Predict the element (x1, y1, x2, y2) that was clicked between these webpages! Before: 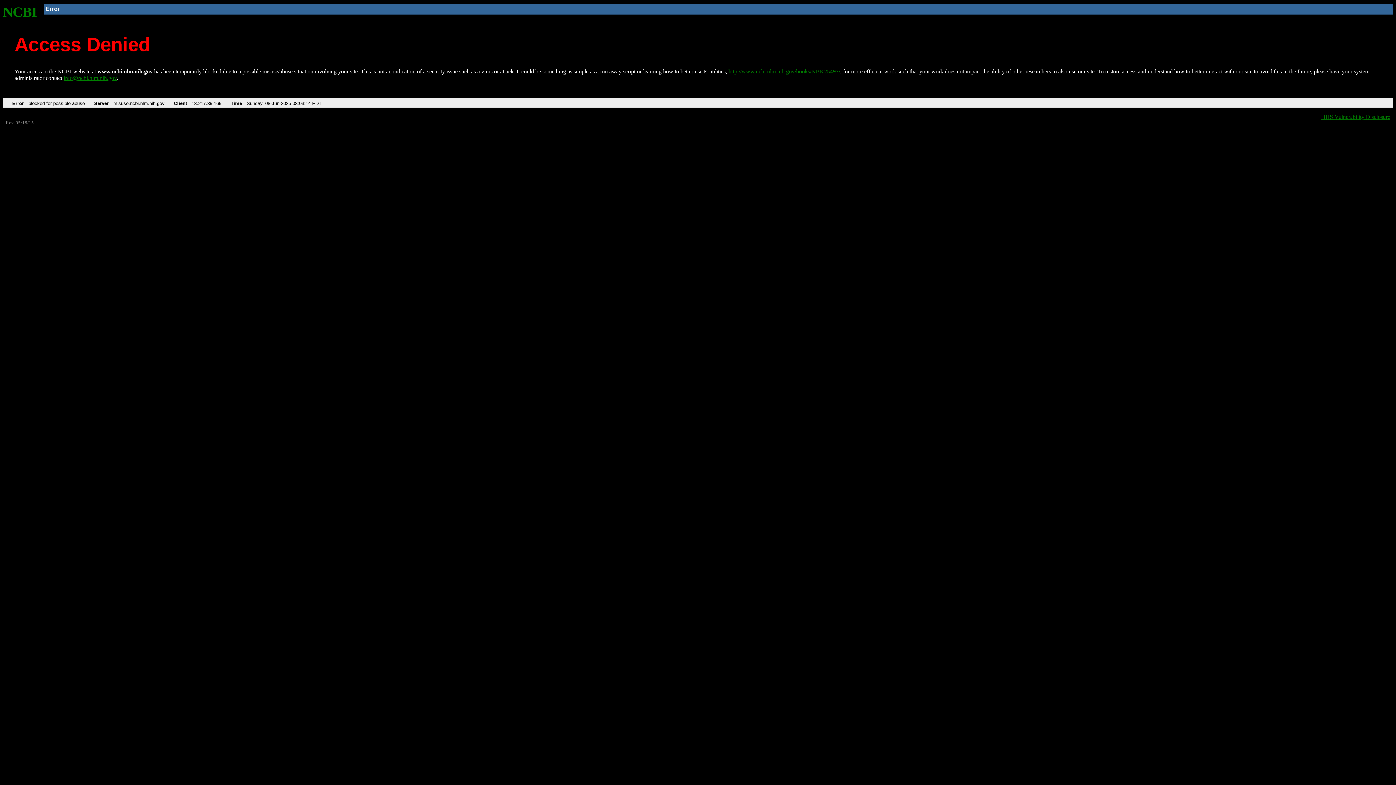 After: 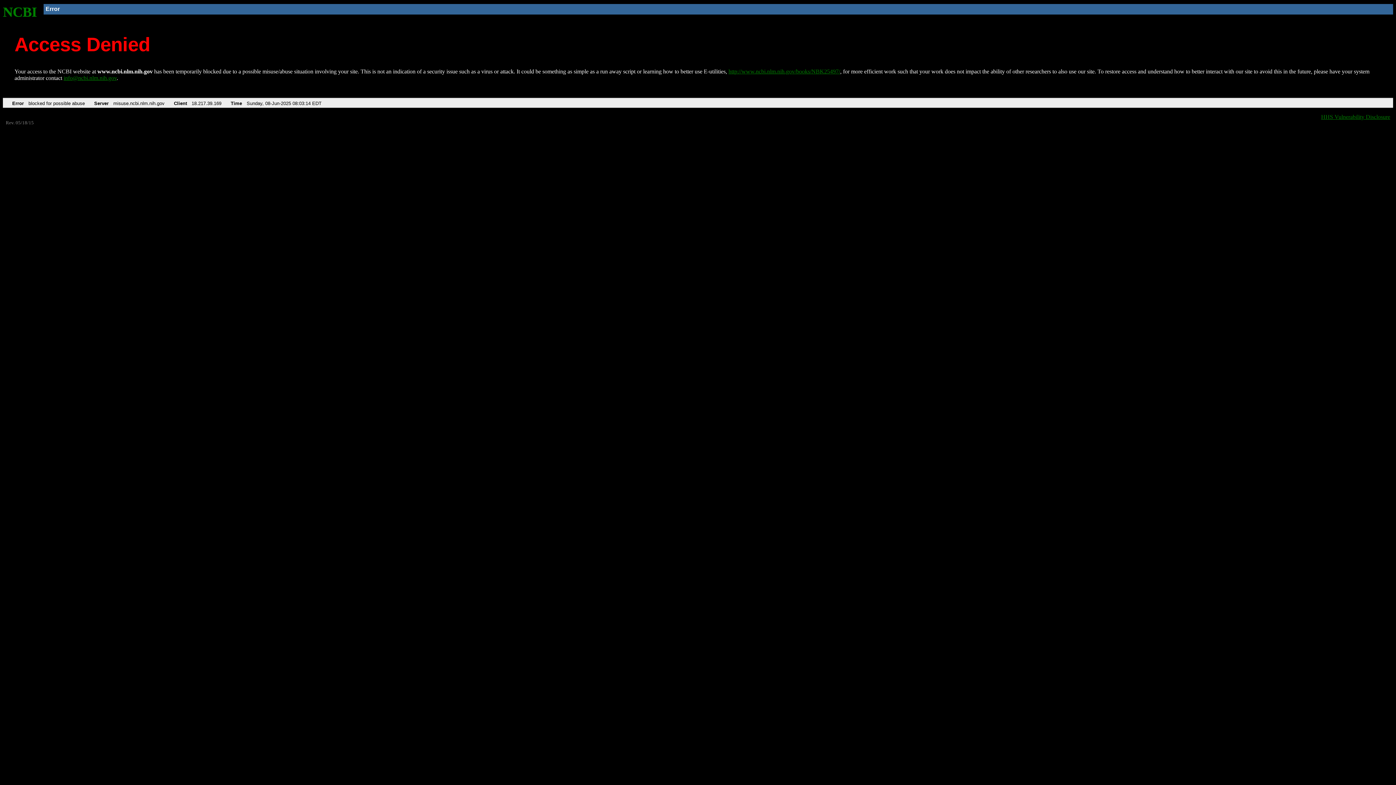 Action: label: info@ncbi.nlm.nih.gov bbox: (63, 75, 116, 81)